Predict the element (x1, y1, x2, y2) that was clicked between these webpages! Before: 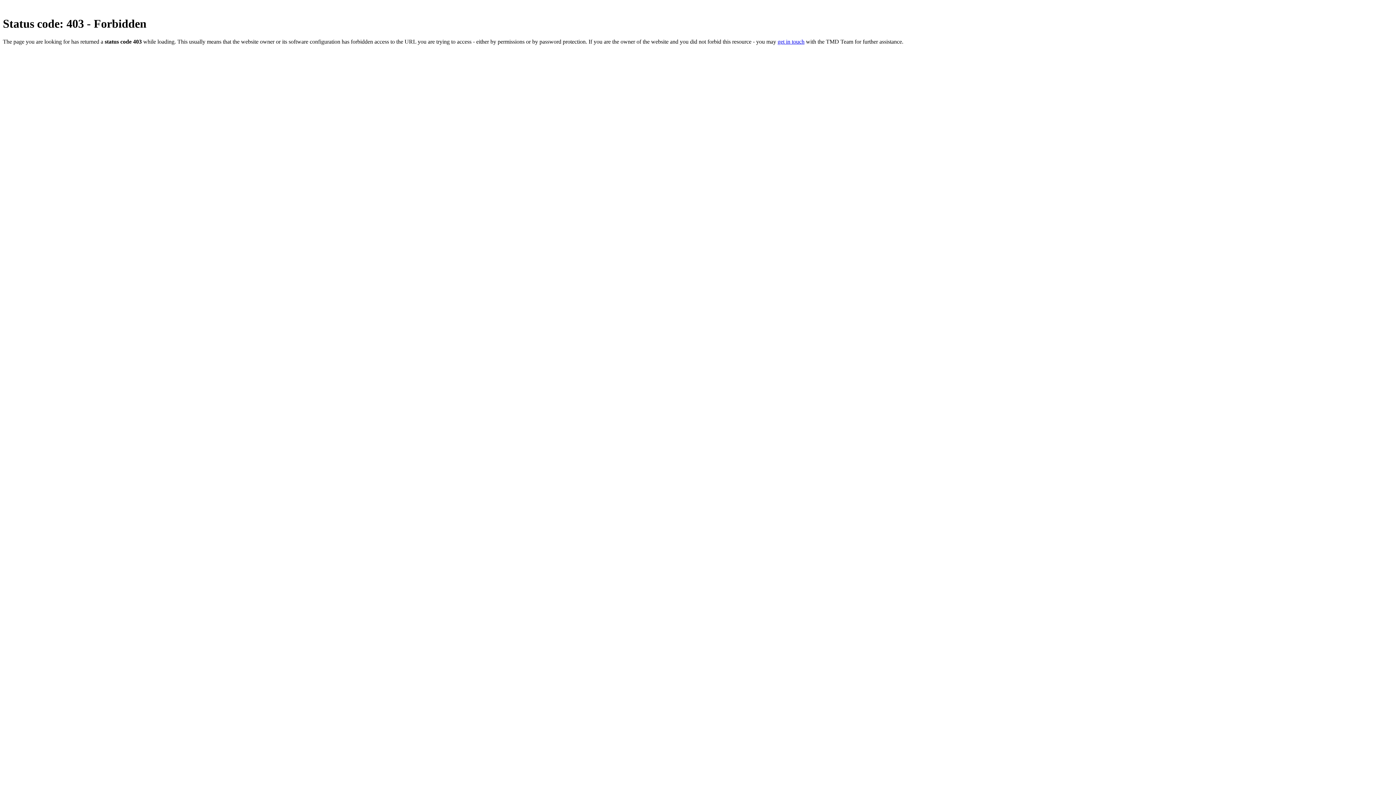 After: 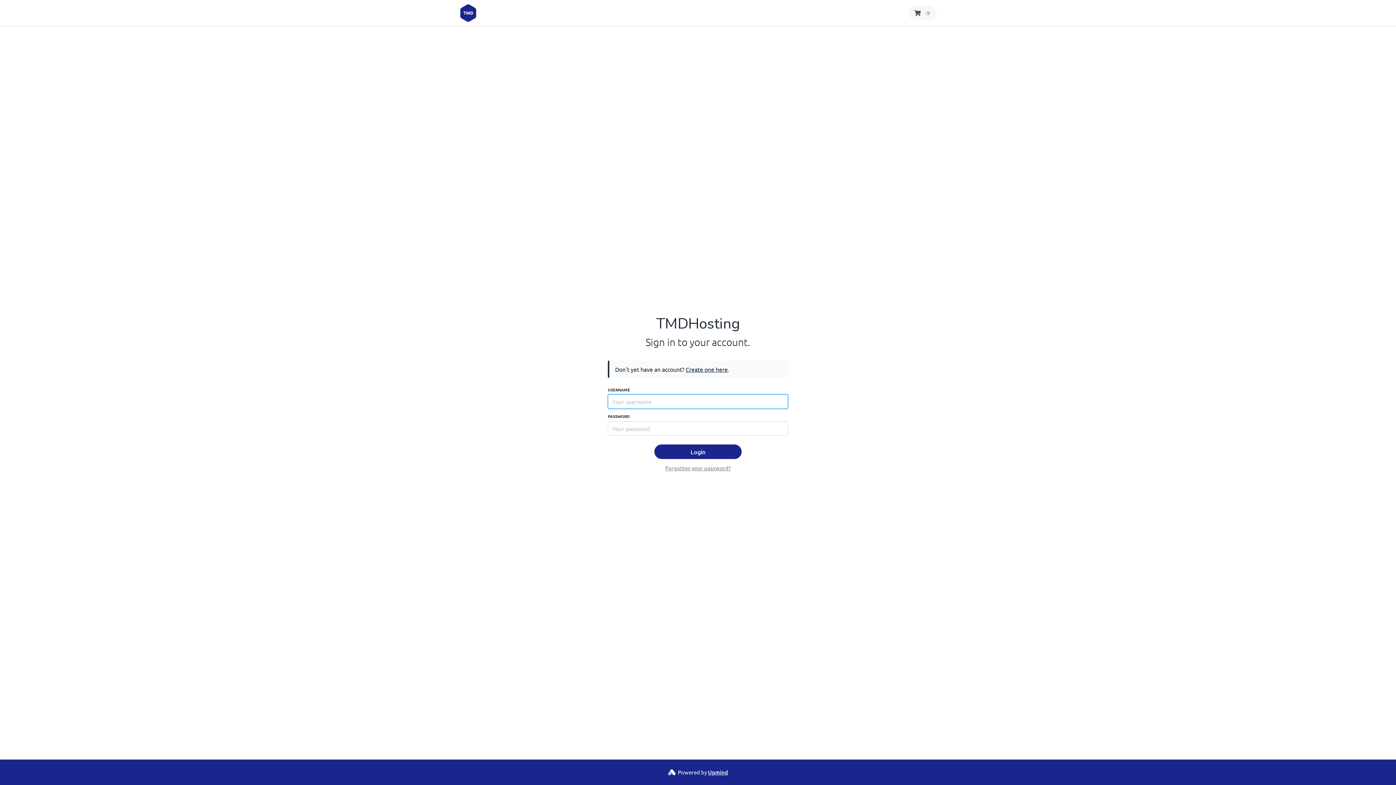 Action: label: get in touch bbox: (777, 38, 804, 44)